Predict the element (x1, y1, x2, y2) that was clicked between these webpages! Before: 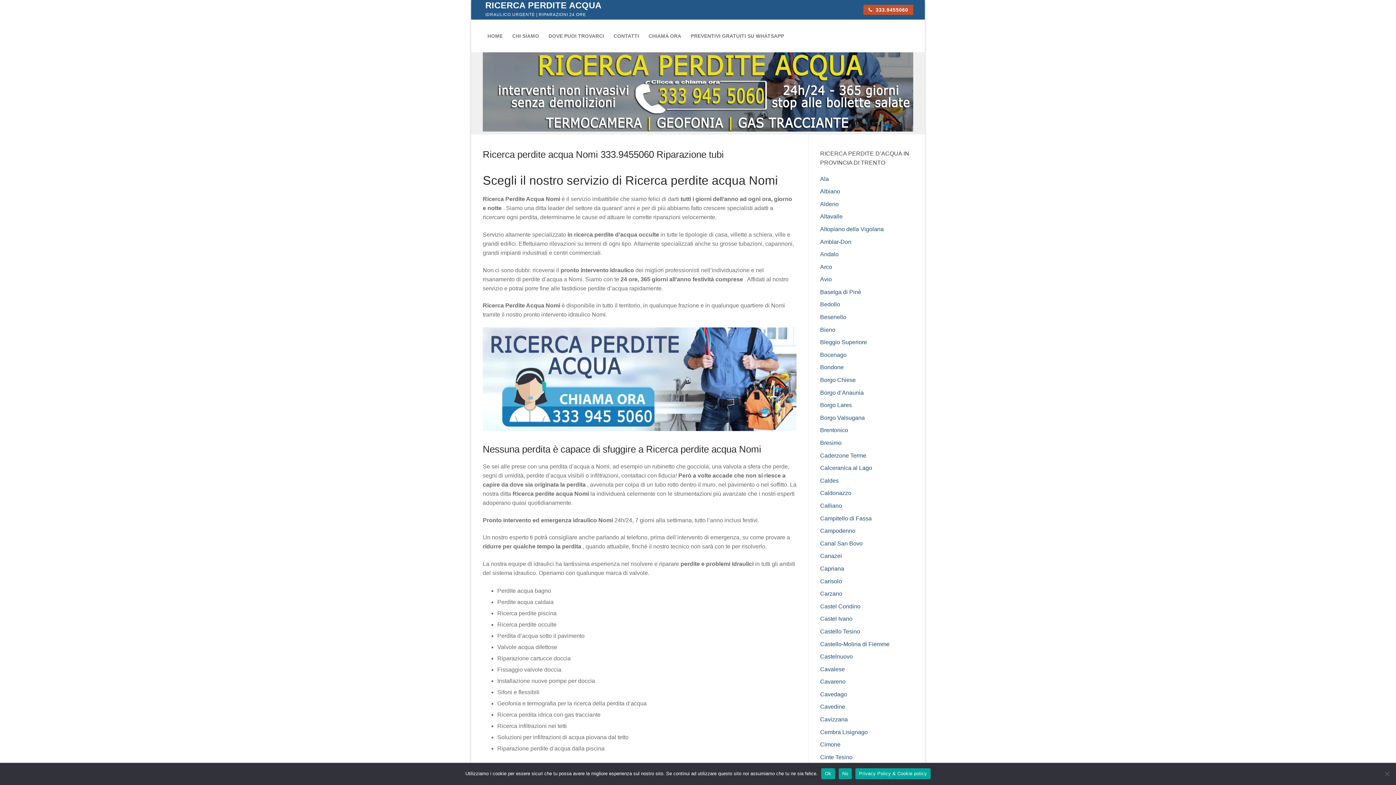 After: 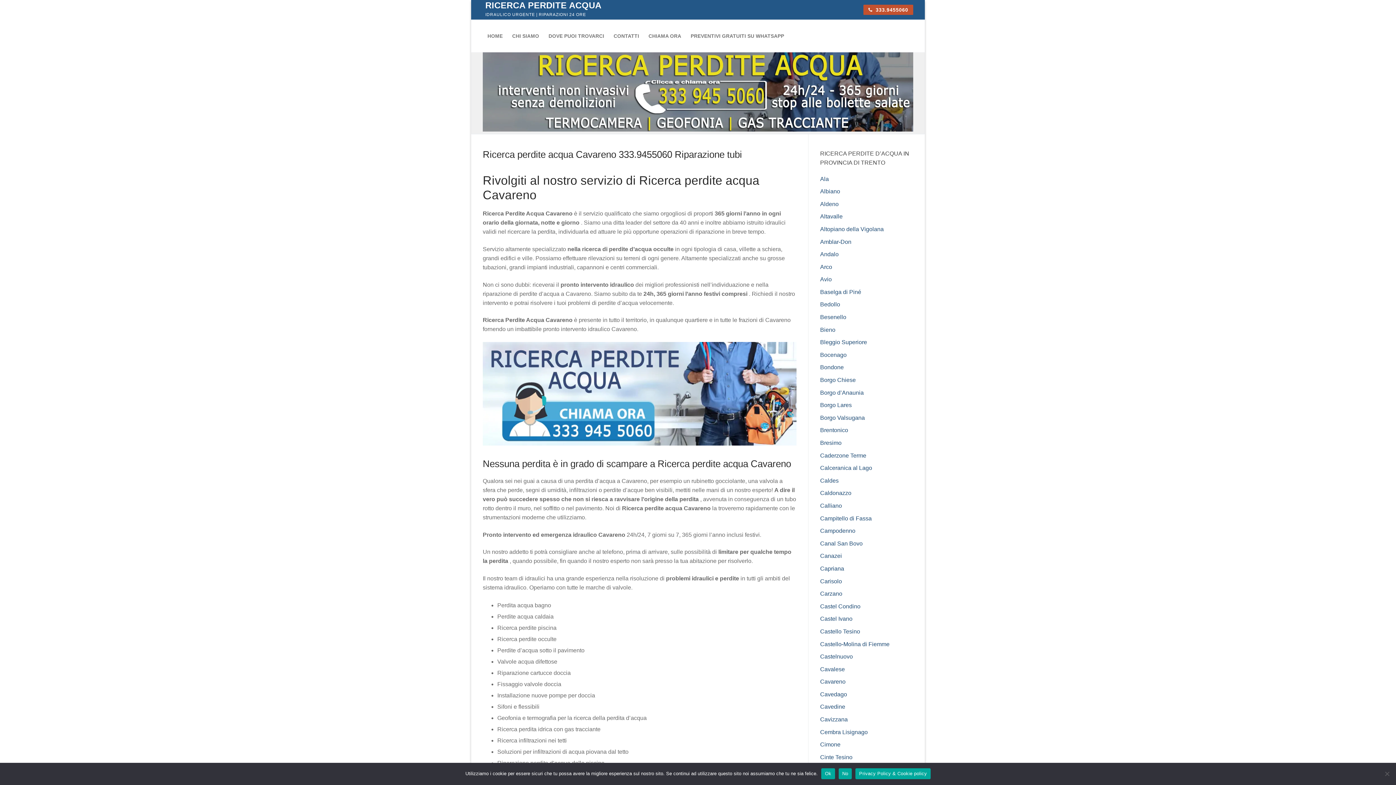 Action: bbox: (820, 679, 845, 685) label: Cavareno